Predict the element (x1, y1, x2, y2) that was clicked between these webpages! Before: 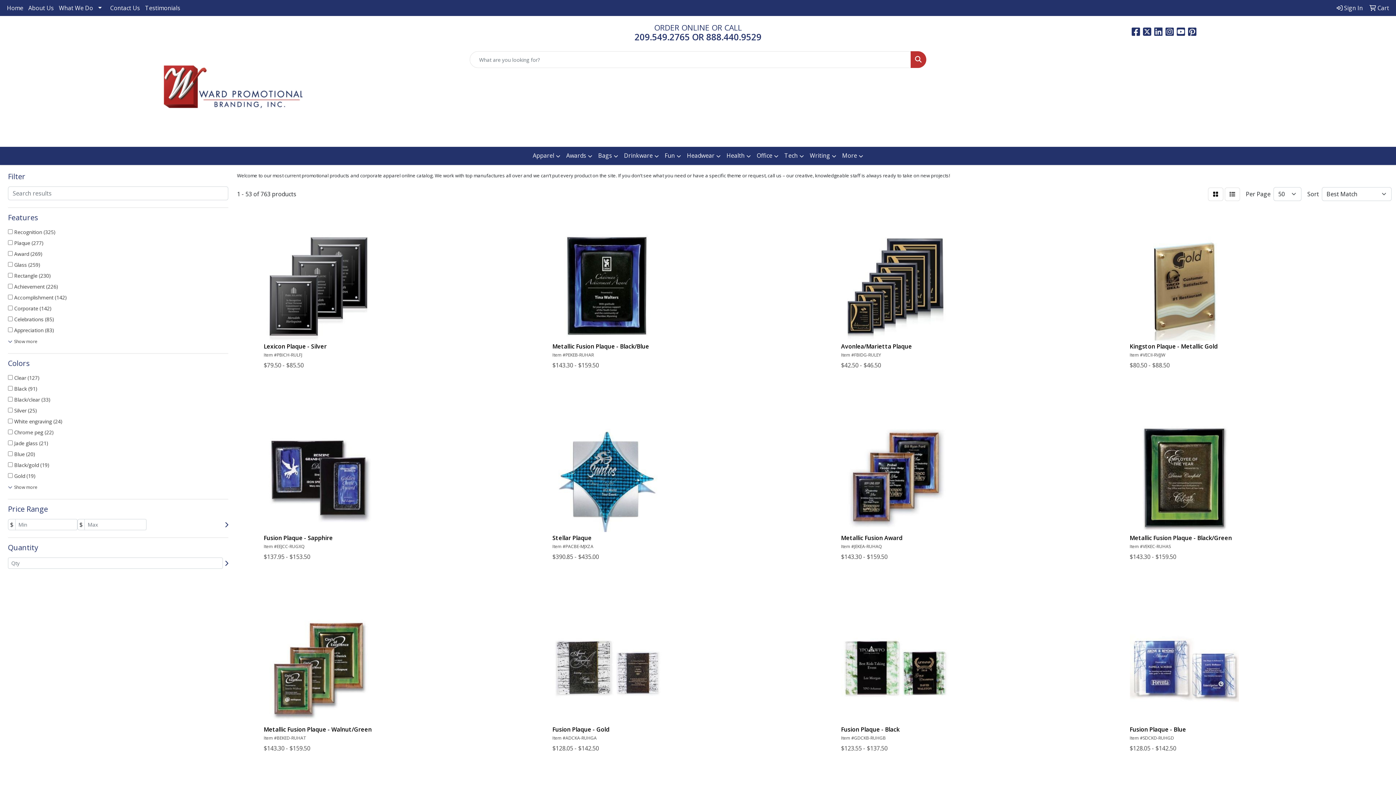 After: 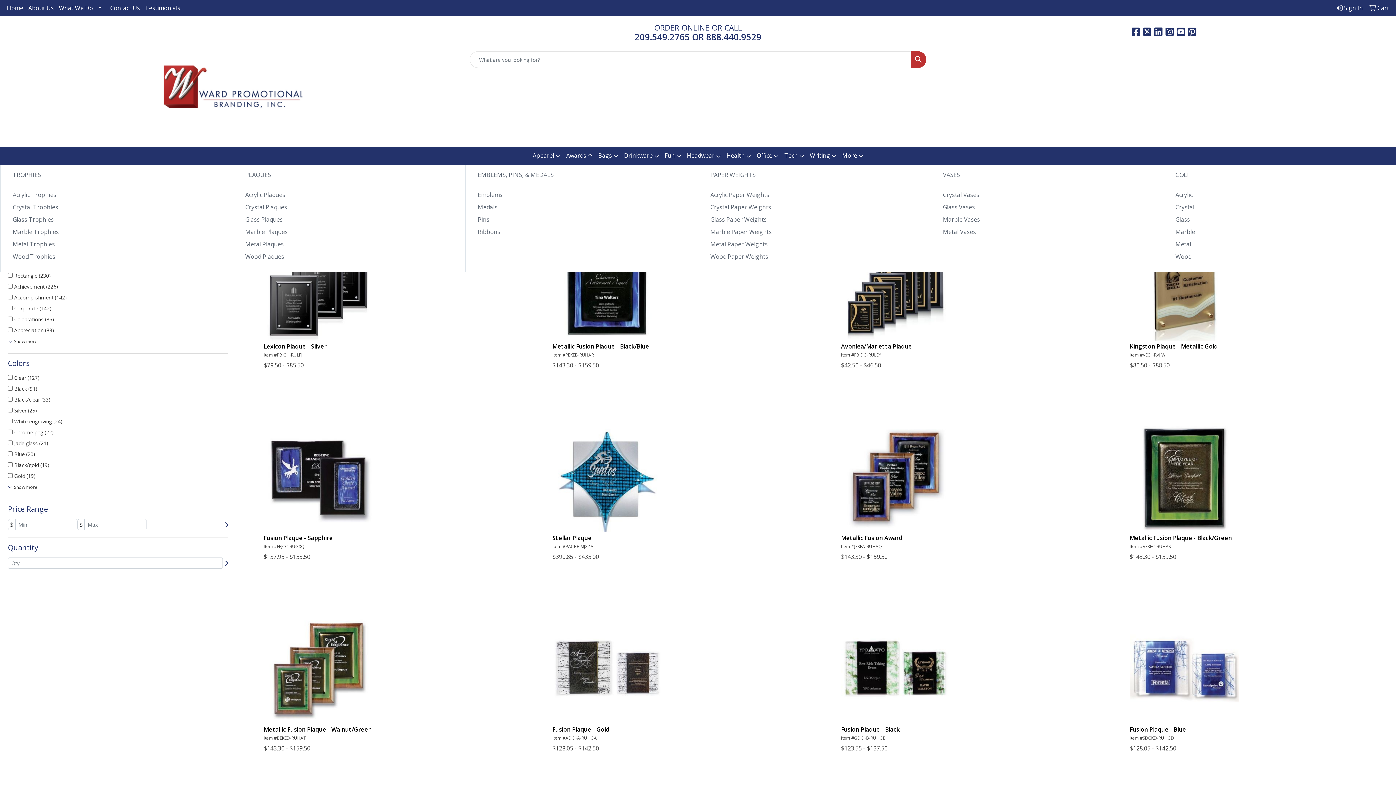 Action: bbox: (563, 146, 595, 165) label: Awards